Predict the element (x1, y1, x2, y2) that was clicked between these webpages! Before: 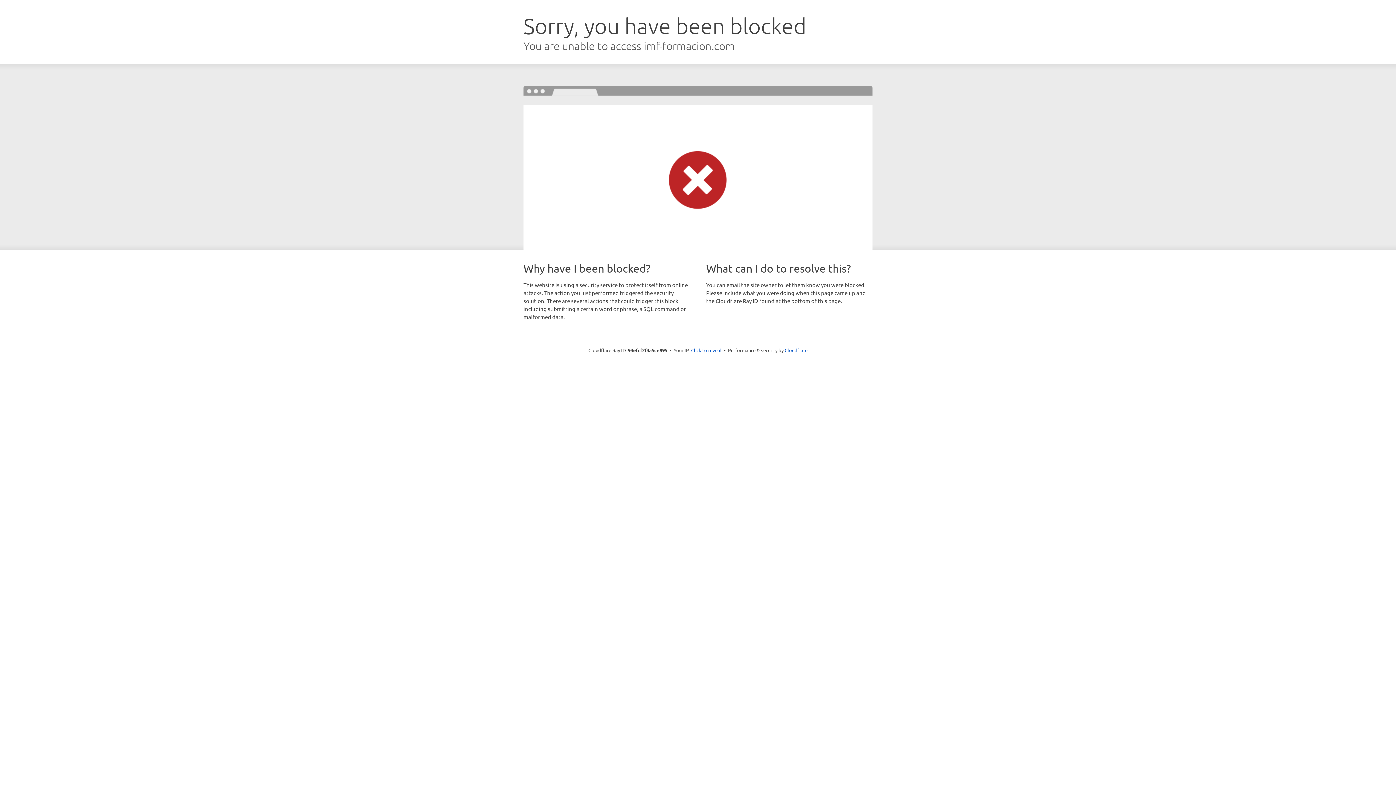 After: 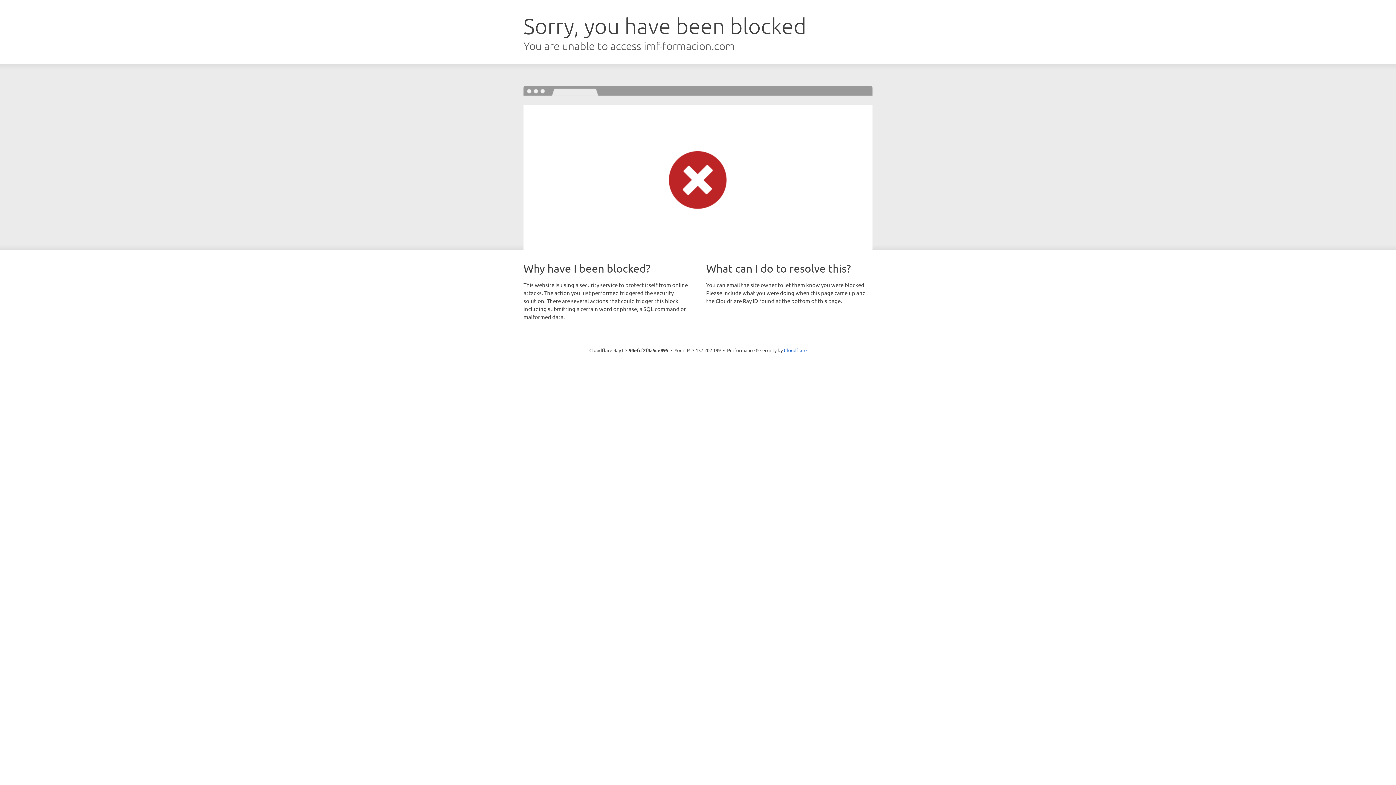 Action: bbox: (691, 346, 721, 353) label: Click to reveal